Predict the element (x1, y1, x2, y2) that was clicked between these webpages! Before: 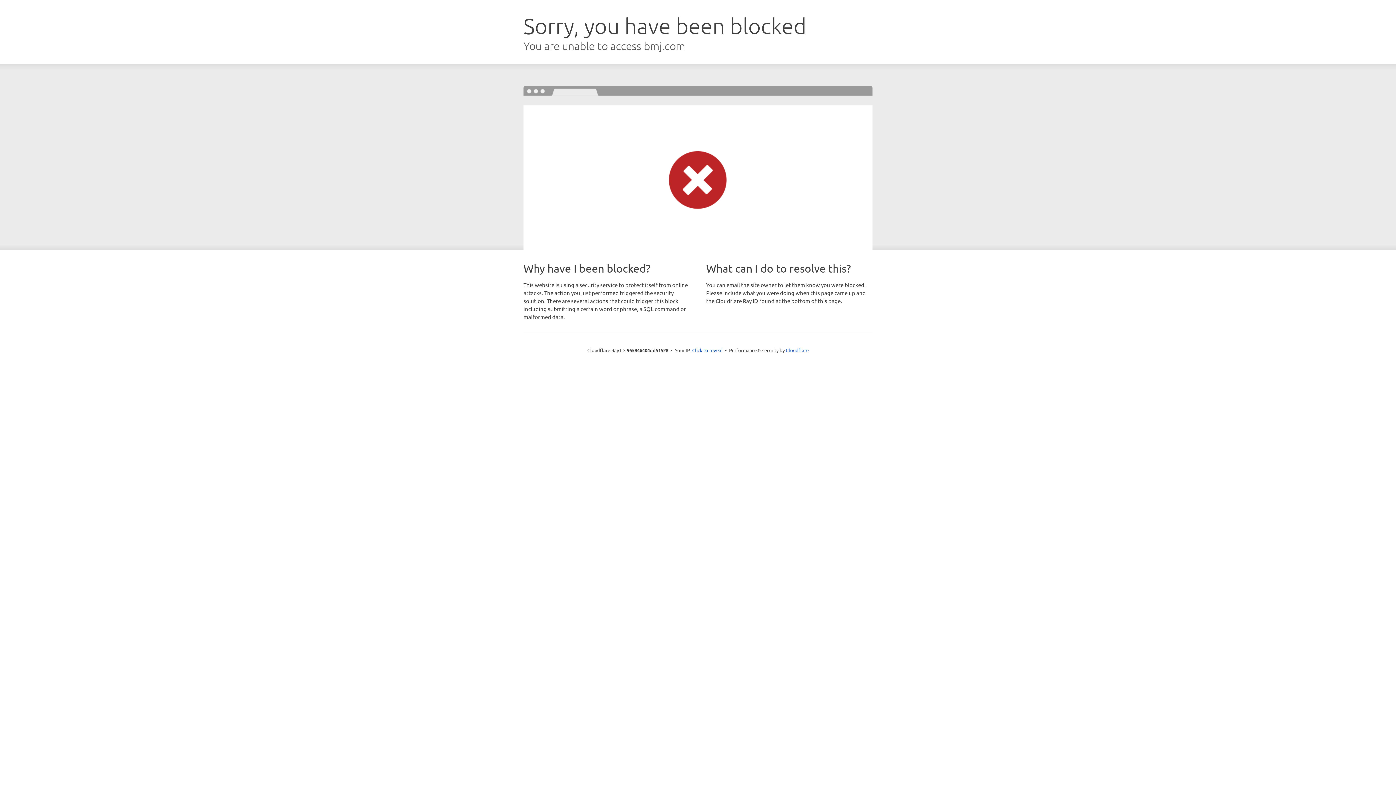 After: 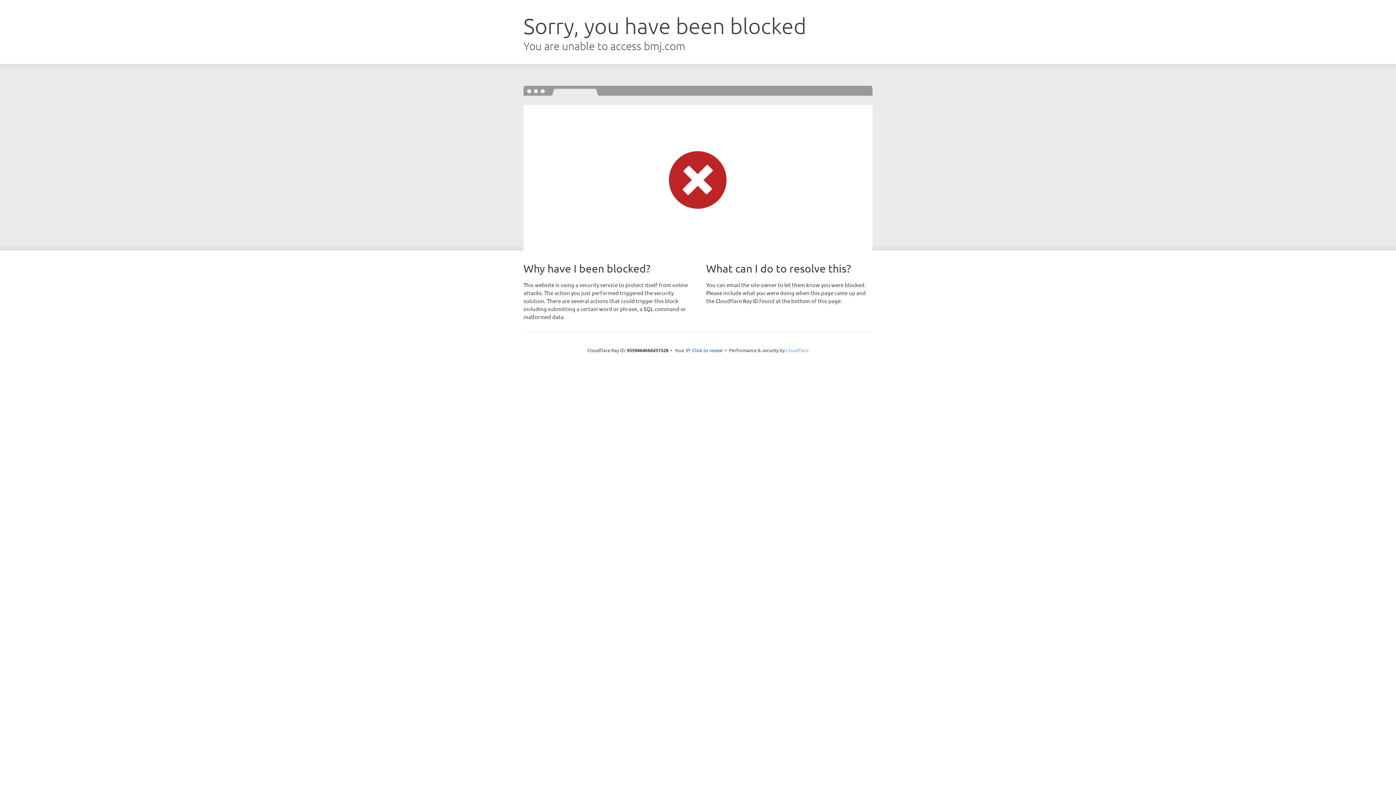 Action: bbox: (786, 347, 808, 353) label: Cloudflare